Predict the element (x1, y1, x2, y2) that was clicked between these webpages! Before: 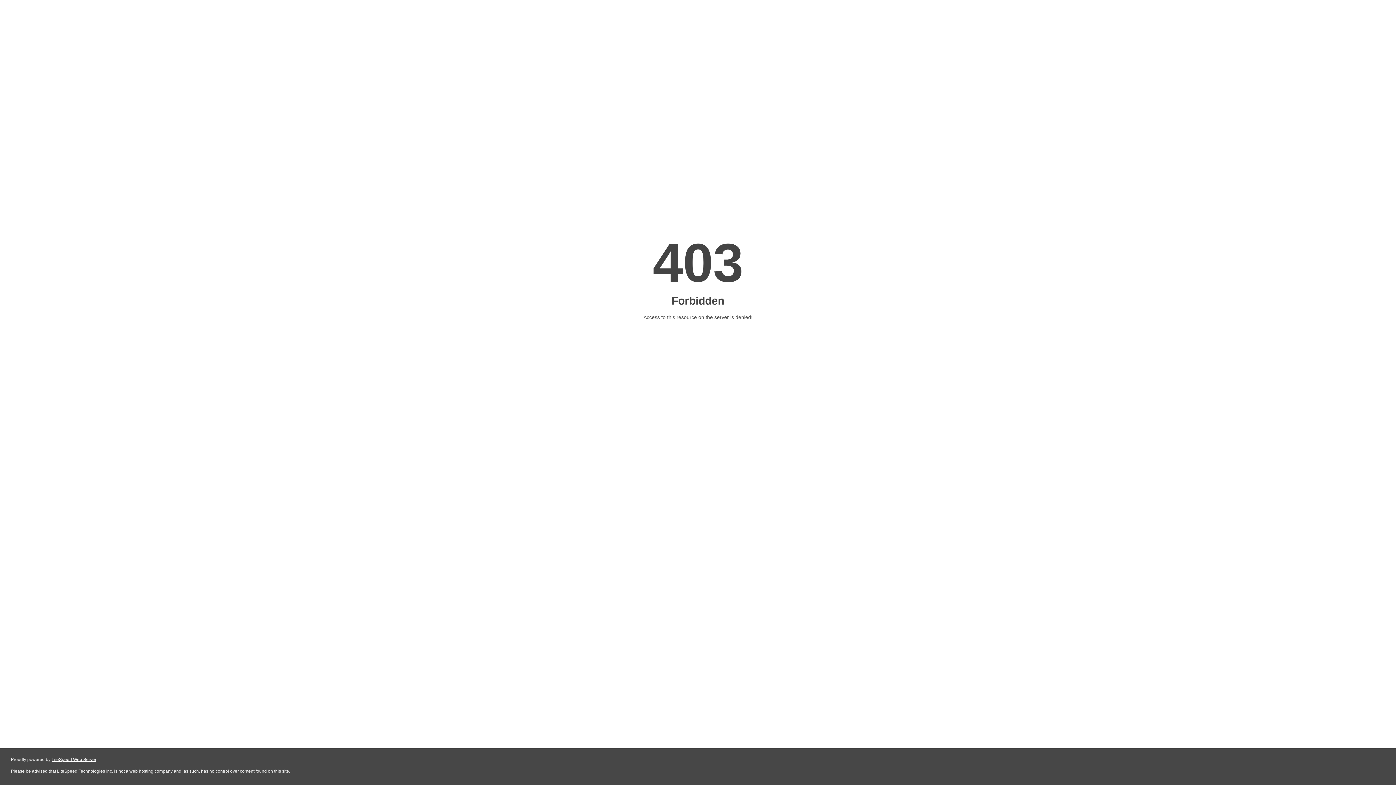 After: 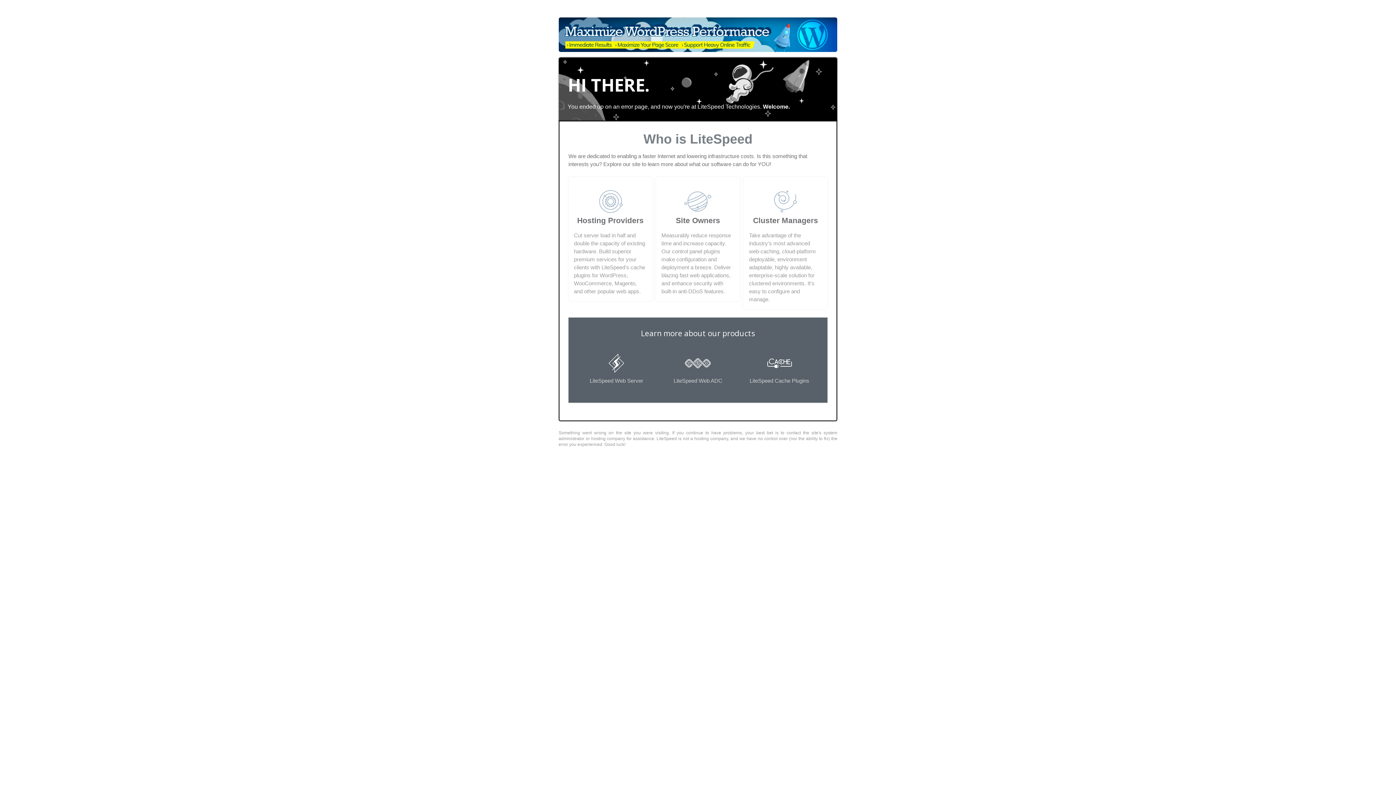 Action: label: LiteSpeed Web Server bbox: (51, 757, 96, 762)